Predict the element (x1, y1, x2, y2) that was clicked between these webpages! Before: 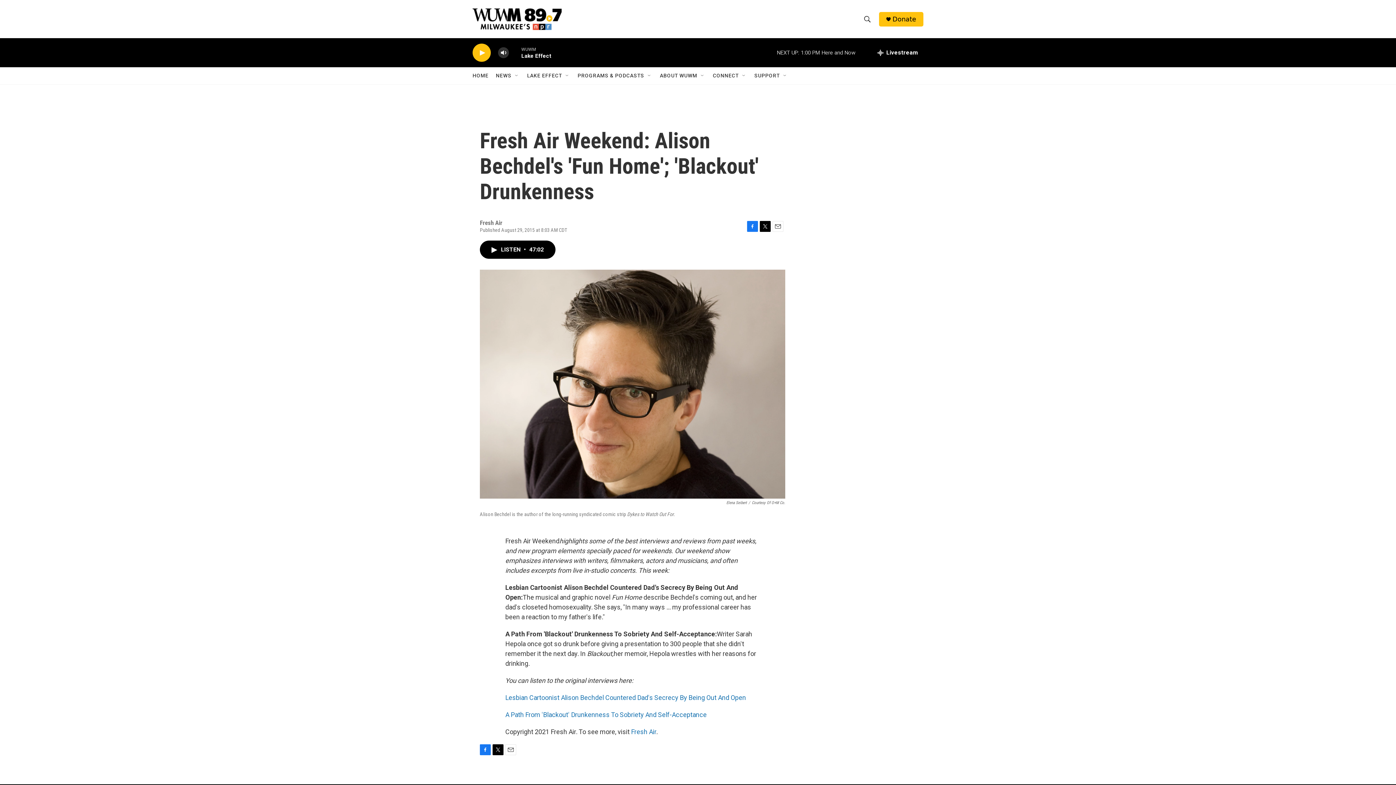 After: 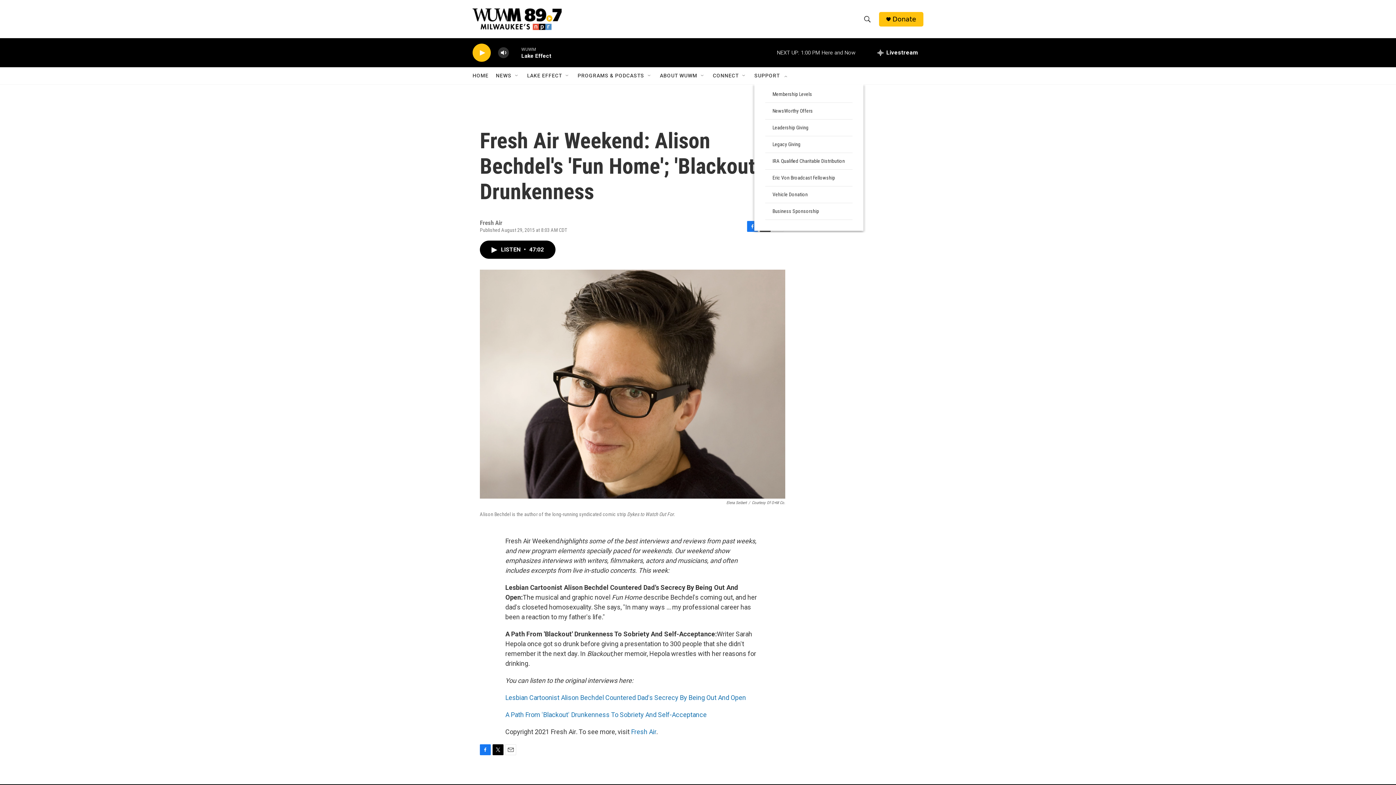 Action: bbox: (782, 72, 788, 78) label: Open Sub Navigation